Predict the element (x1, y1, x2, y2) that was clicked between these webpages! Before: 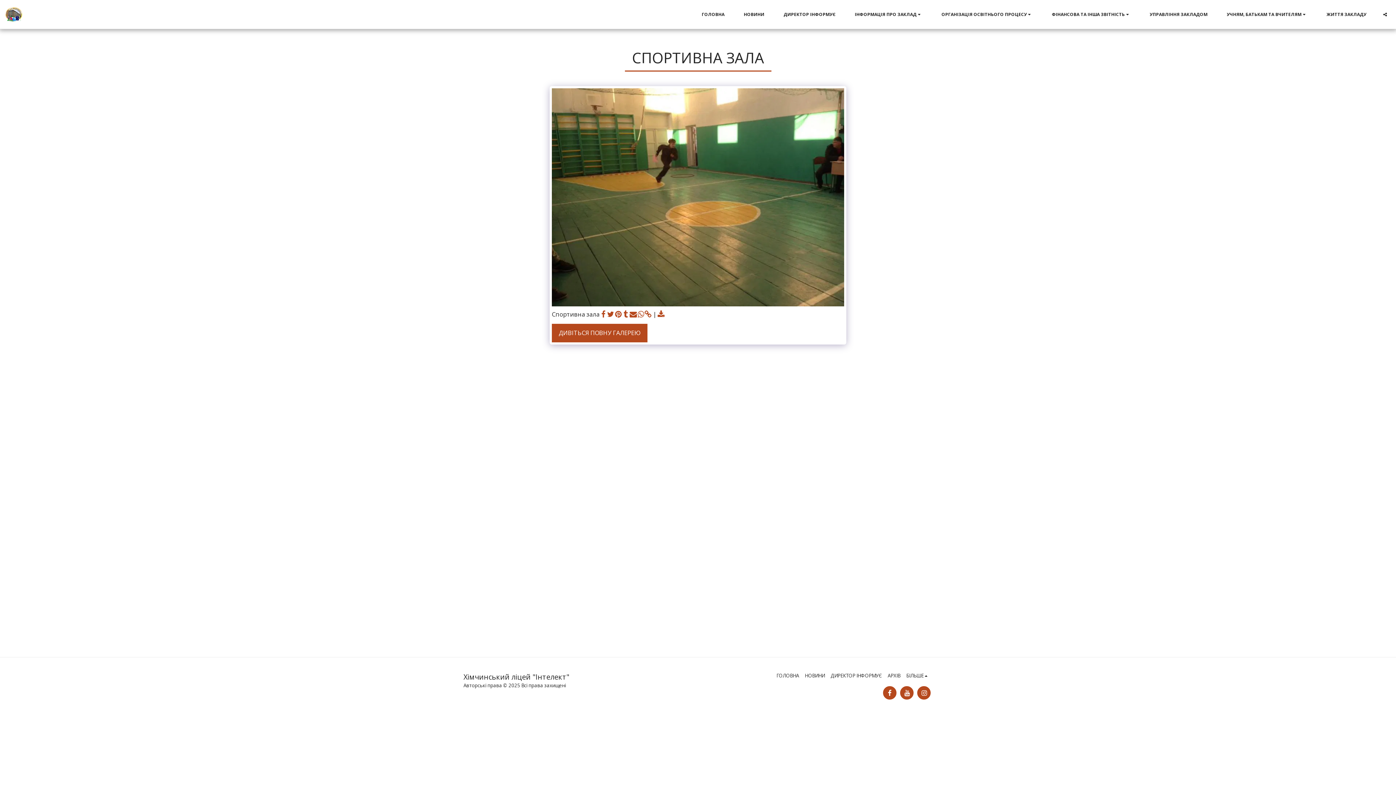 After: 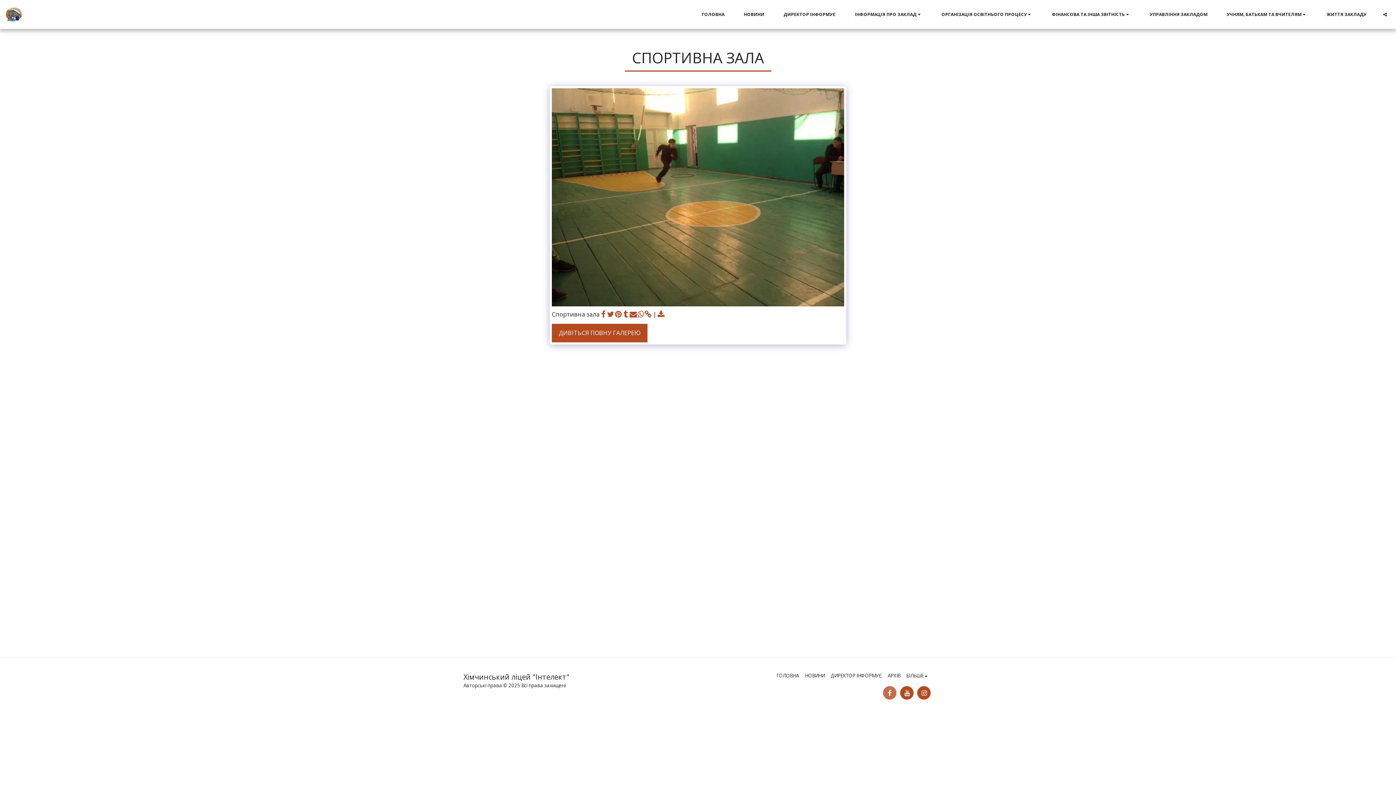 Action: label:   bbox: (883, 686, 896, 700)